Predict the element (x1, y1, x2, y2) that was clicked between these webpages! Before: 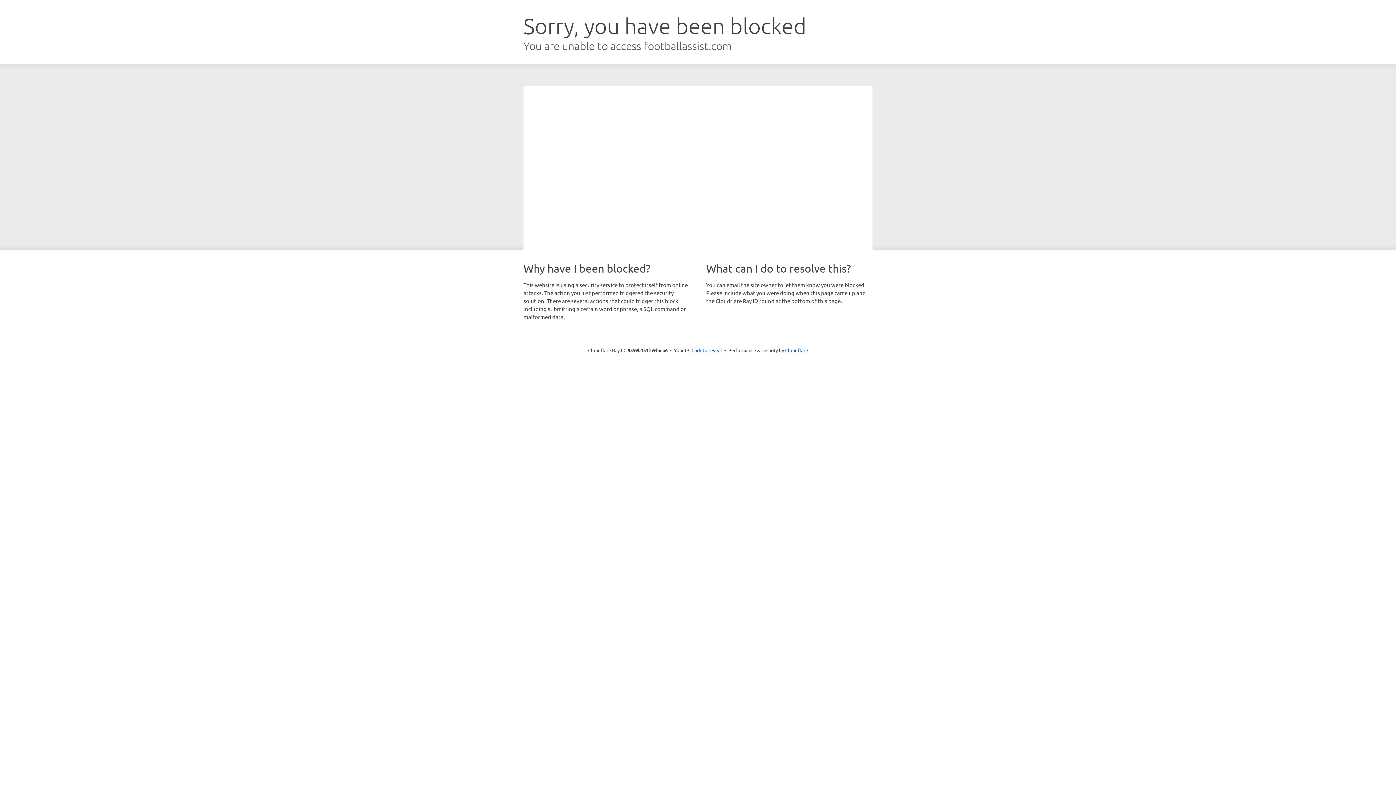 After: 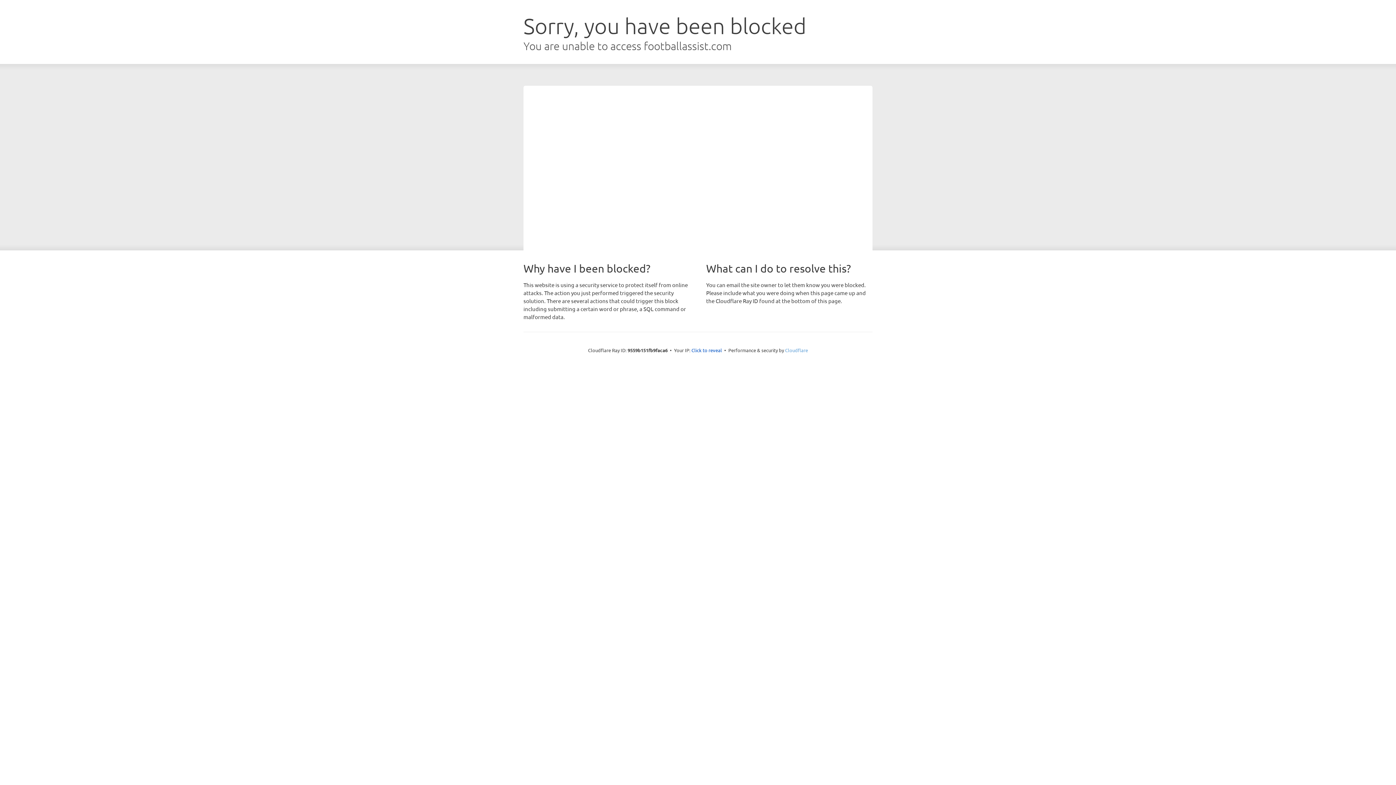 Action: bbox: (785, 347, 808, 353) label: Cloudflare